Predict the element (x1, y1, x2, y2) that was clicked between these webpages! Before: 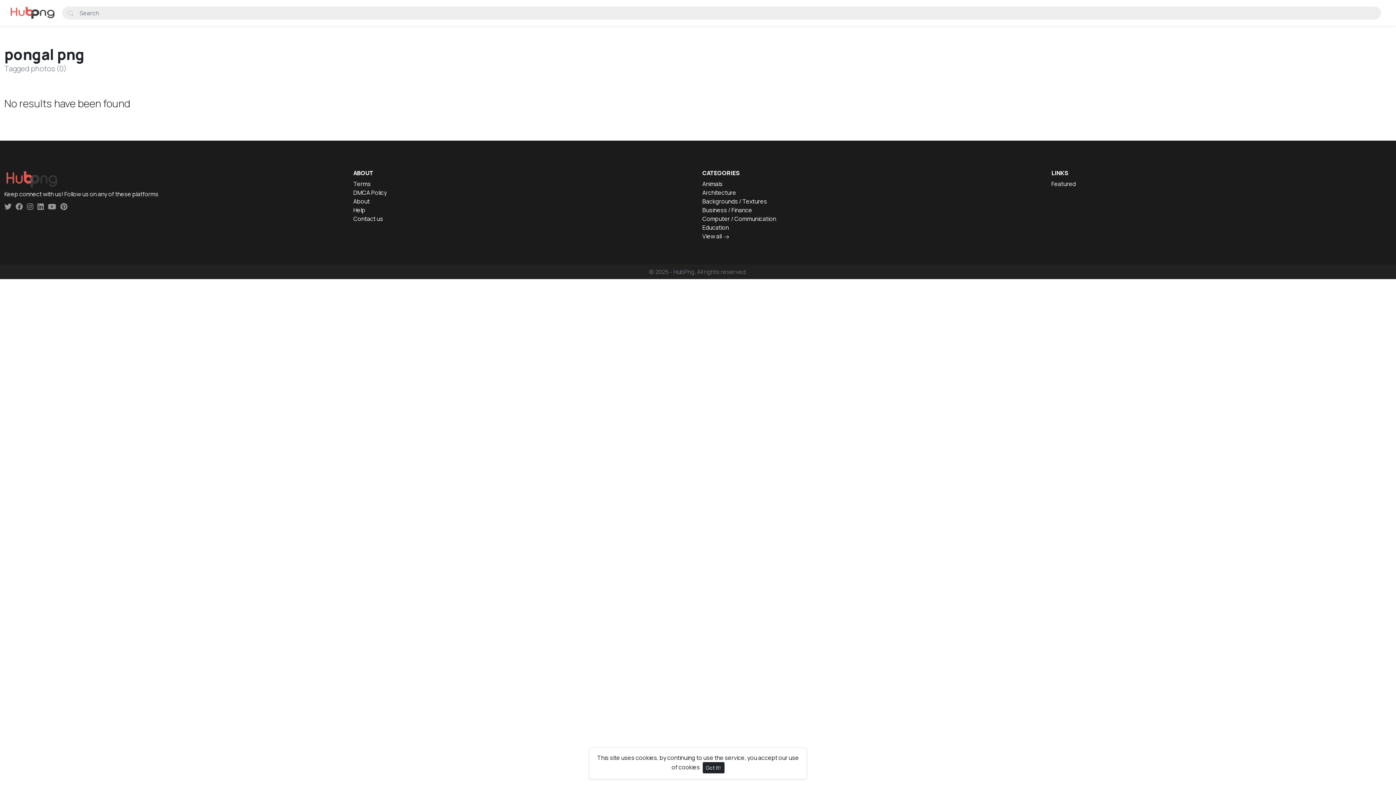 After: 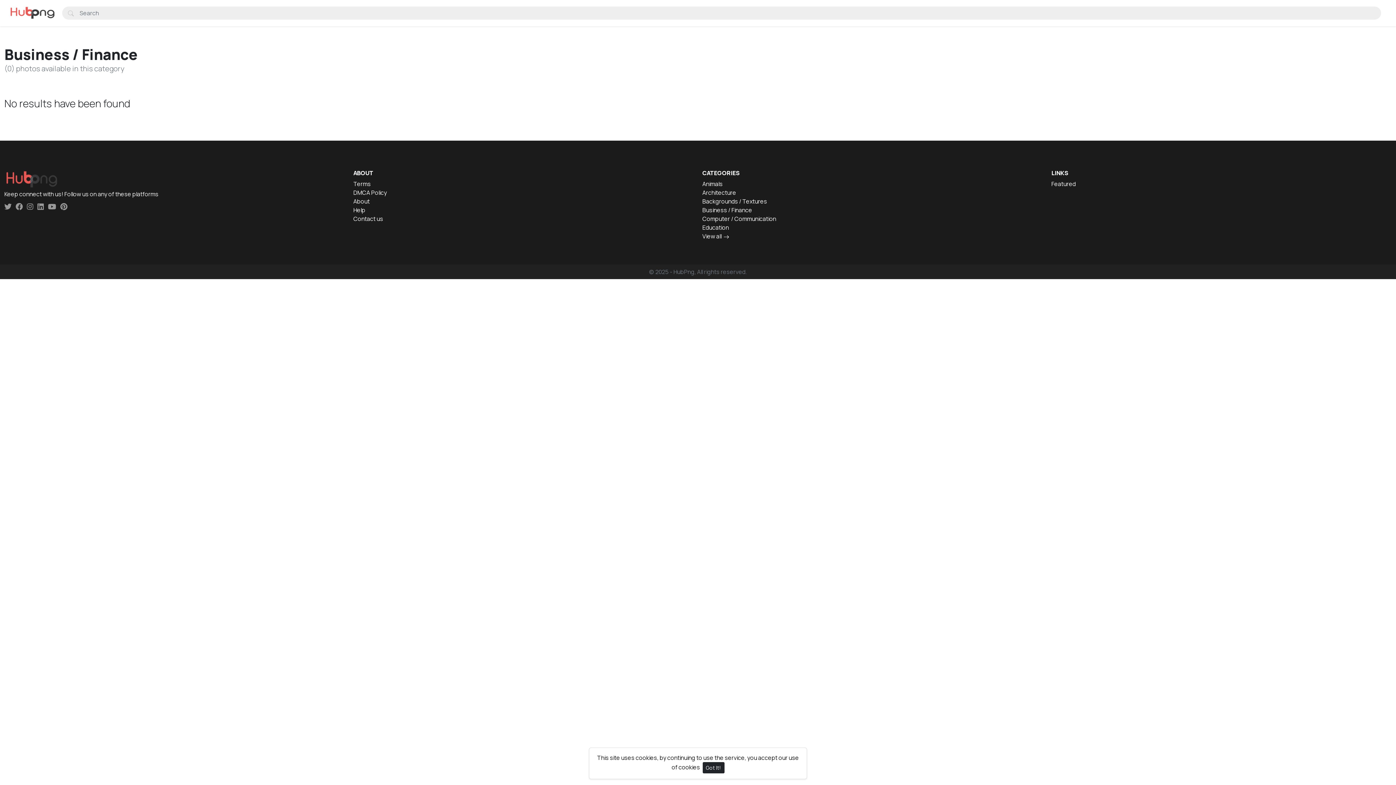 Action: label: Business / Finance bbox: (702, 206, 752, 214)